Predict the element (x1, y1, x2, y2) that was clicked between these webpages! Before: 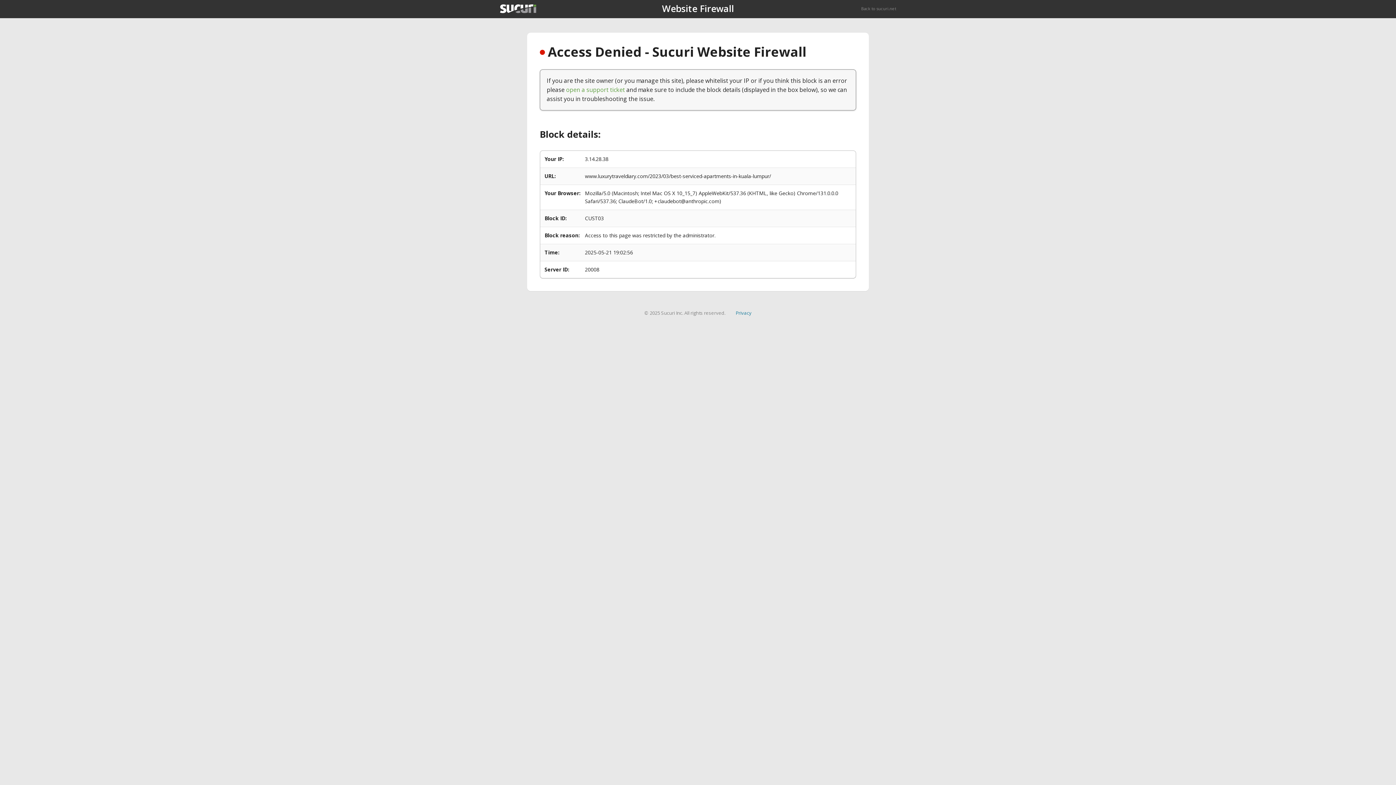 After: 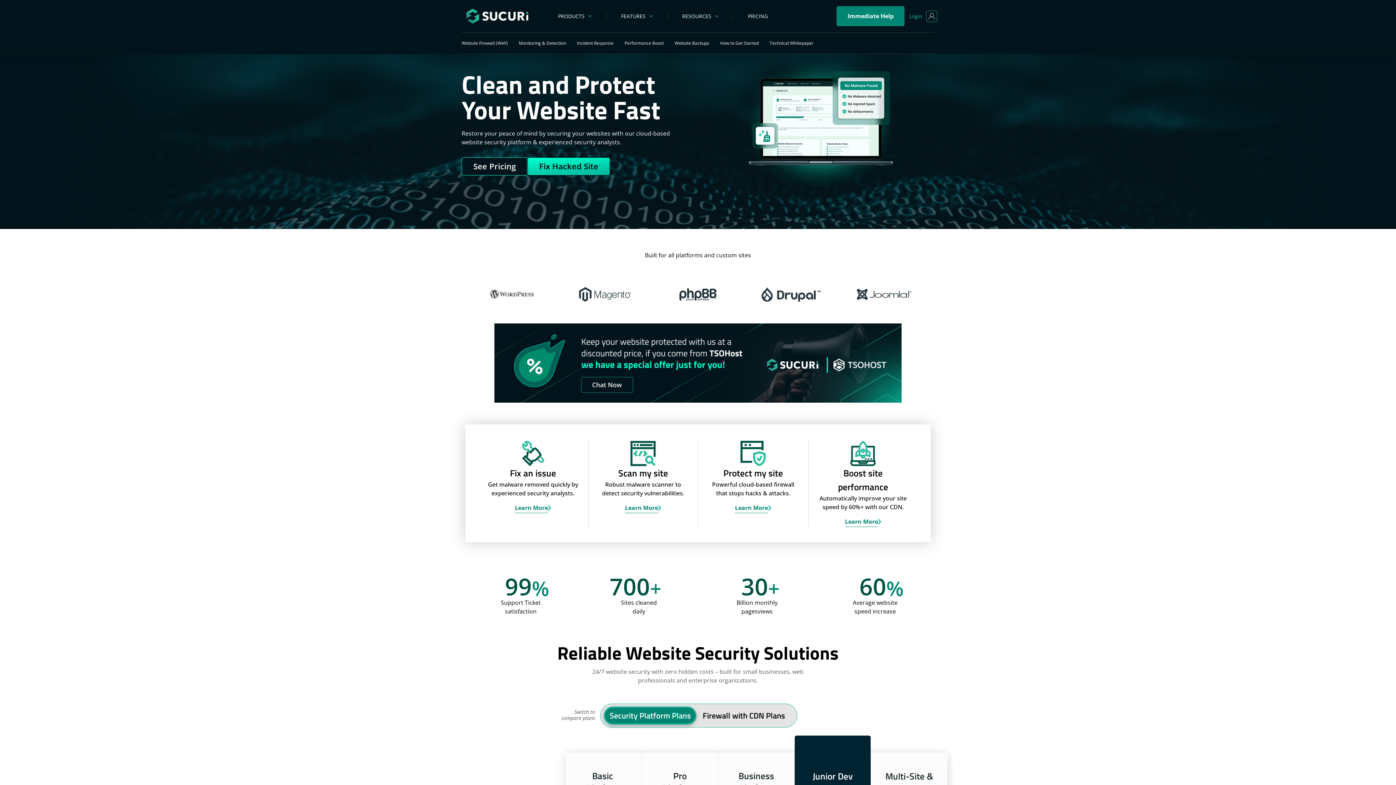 Action: bbox: (500, 4, 536, 13)